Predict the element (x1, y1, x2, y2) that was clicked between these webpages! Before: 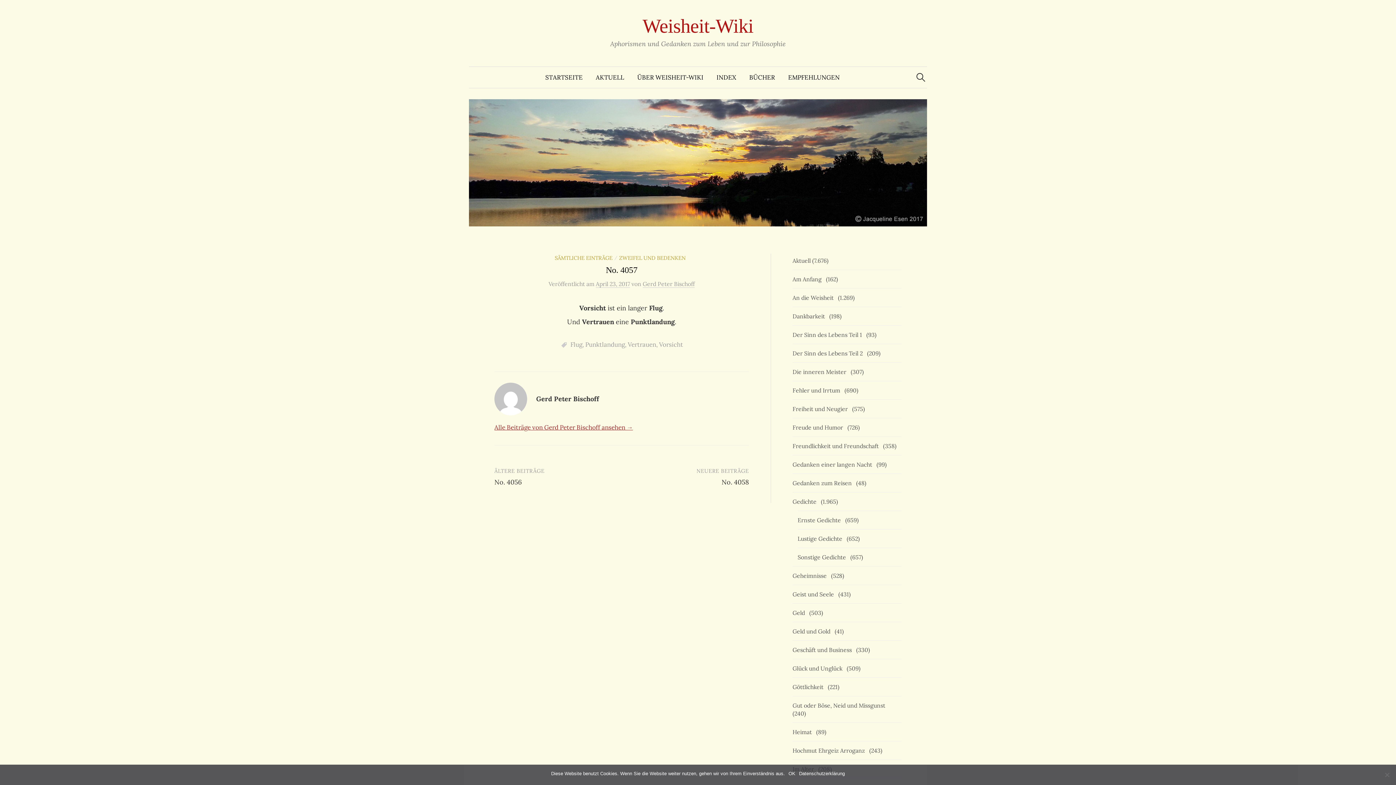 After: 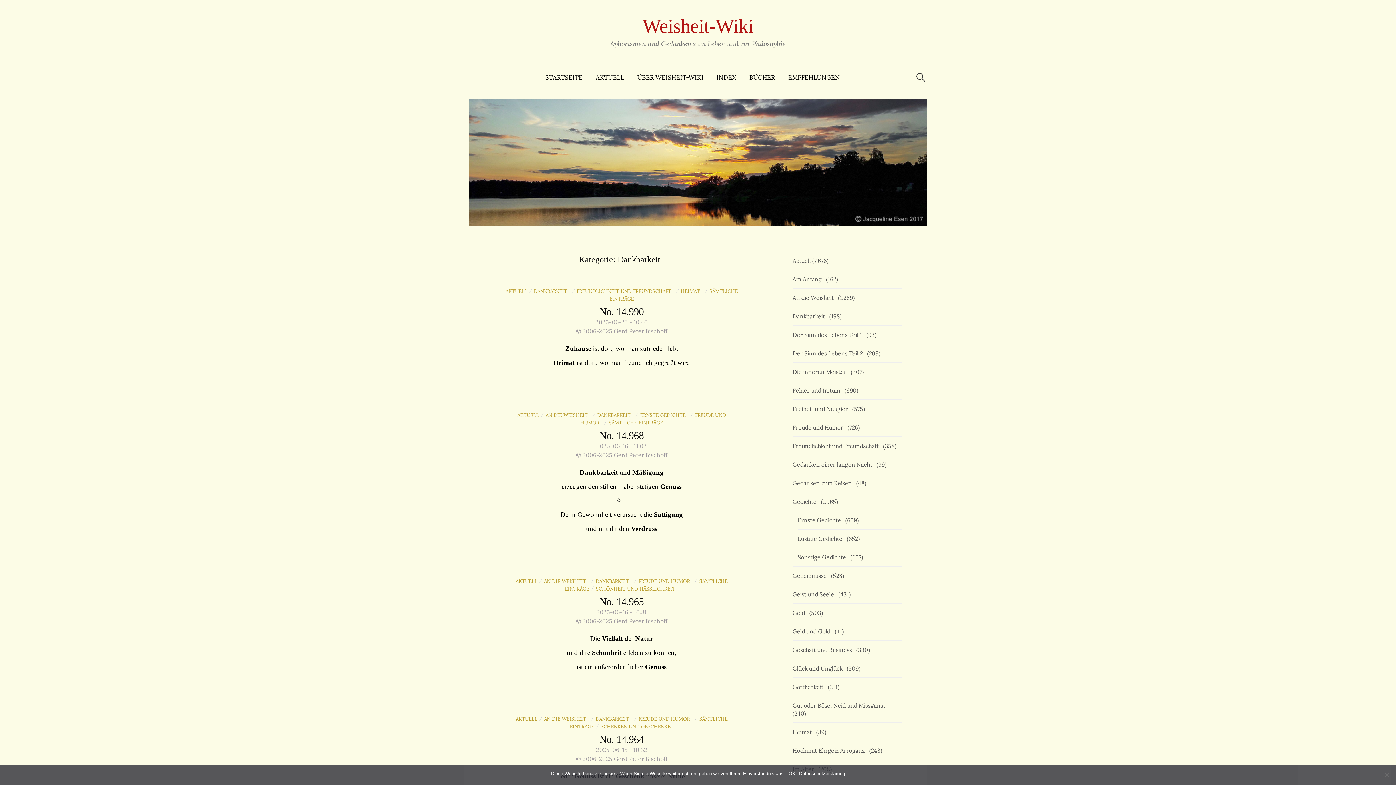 Action: label: Dankbarkeit   bbox: (792, 312, 828, 320)